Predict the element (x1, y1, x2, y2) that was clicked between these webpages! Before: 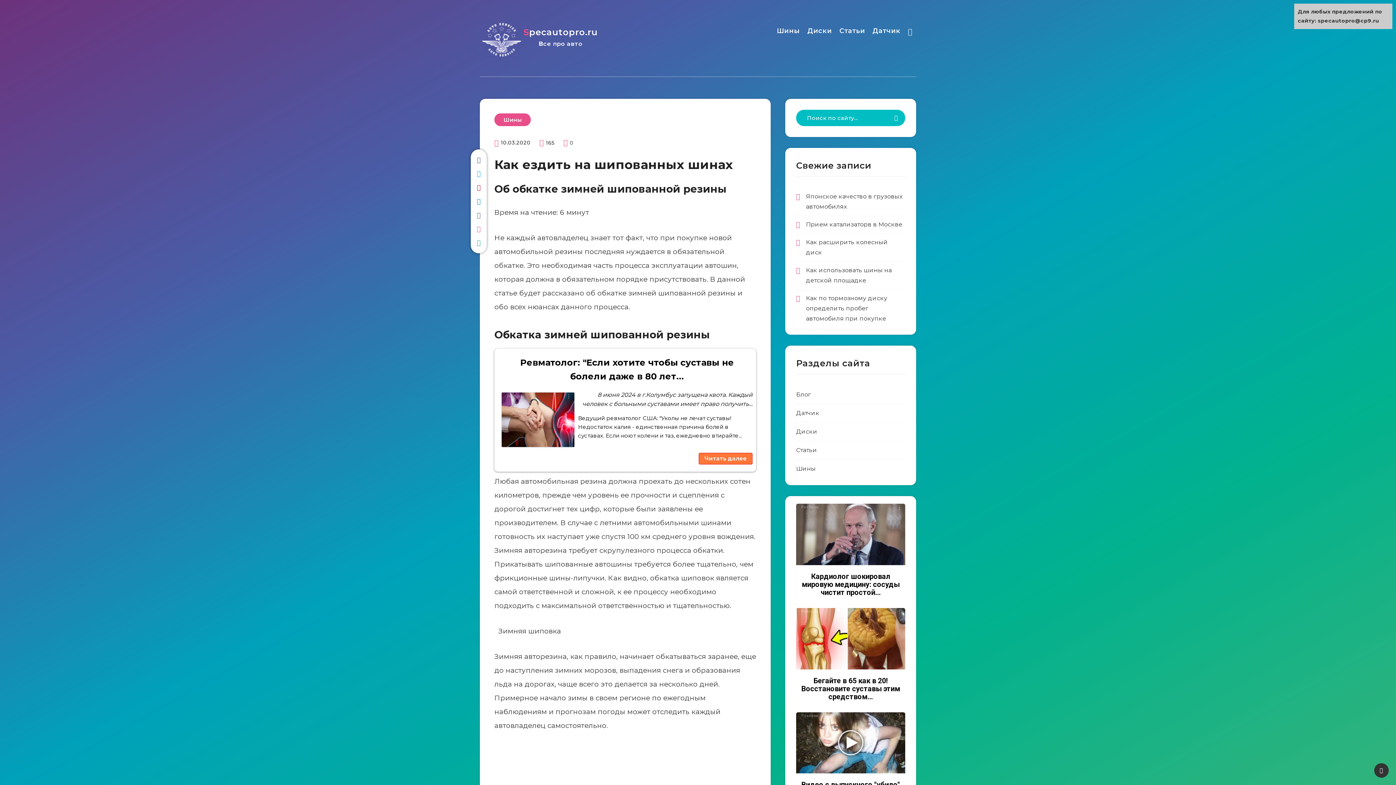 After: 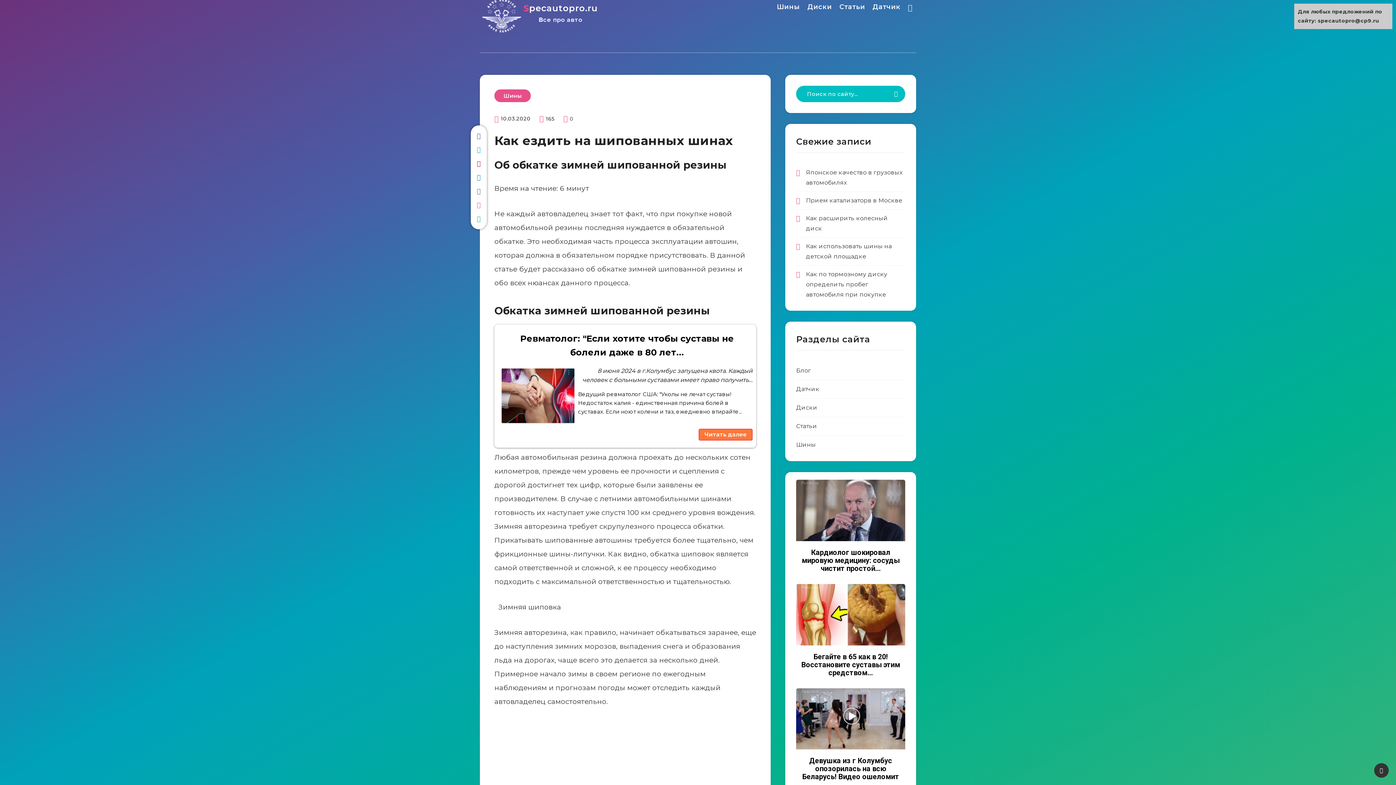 Action: bbox: (796, 712, 905, 809) label: Реклама
Видео с выпускного "убило" всех родителей: кто это заснял?!